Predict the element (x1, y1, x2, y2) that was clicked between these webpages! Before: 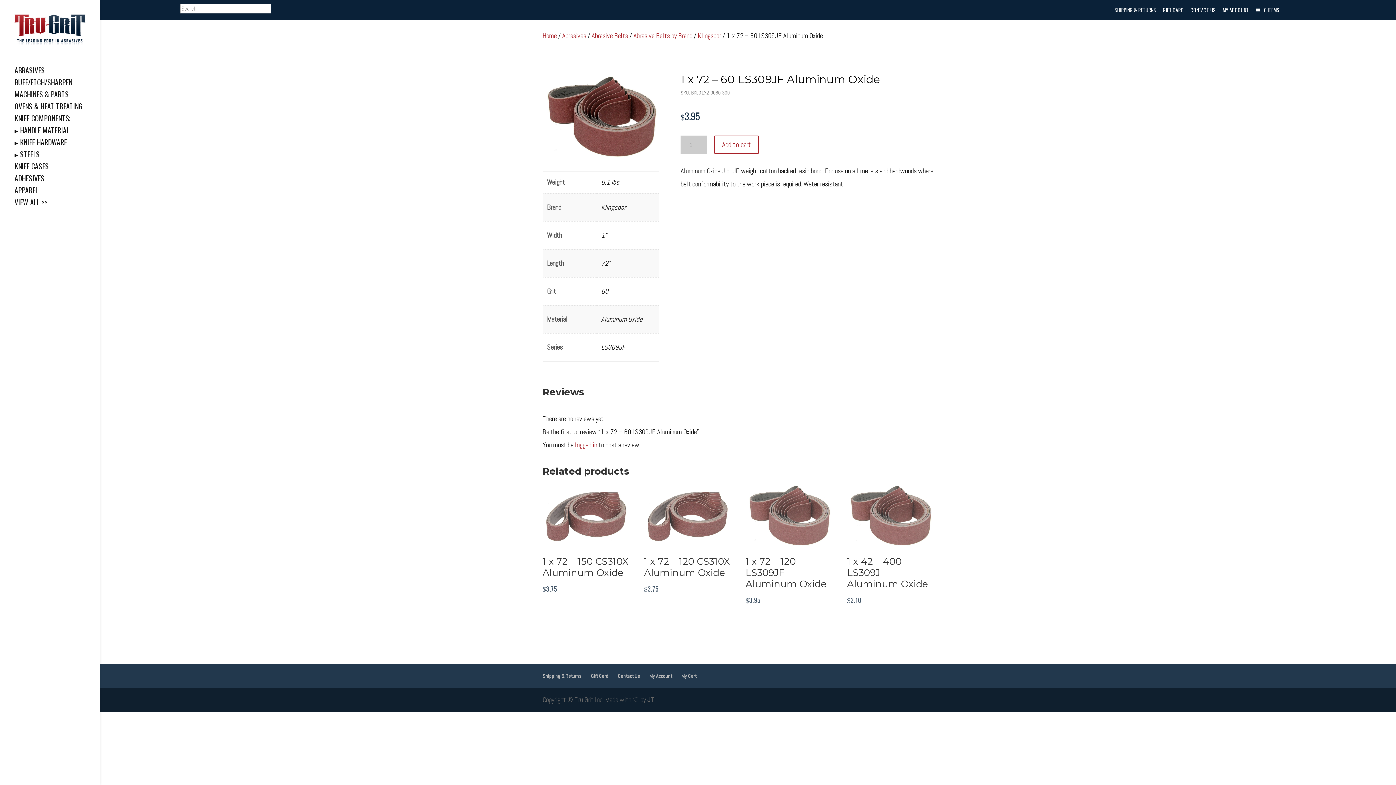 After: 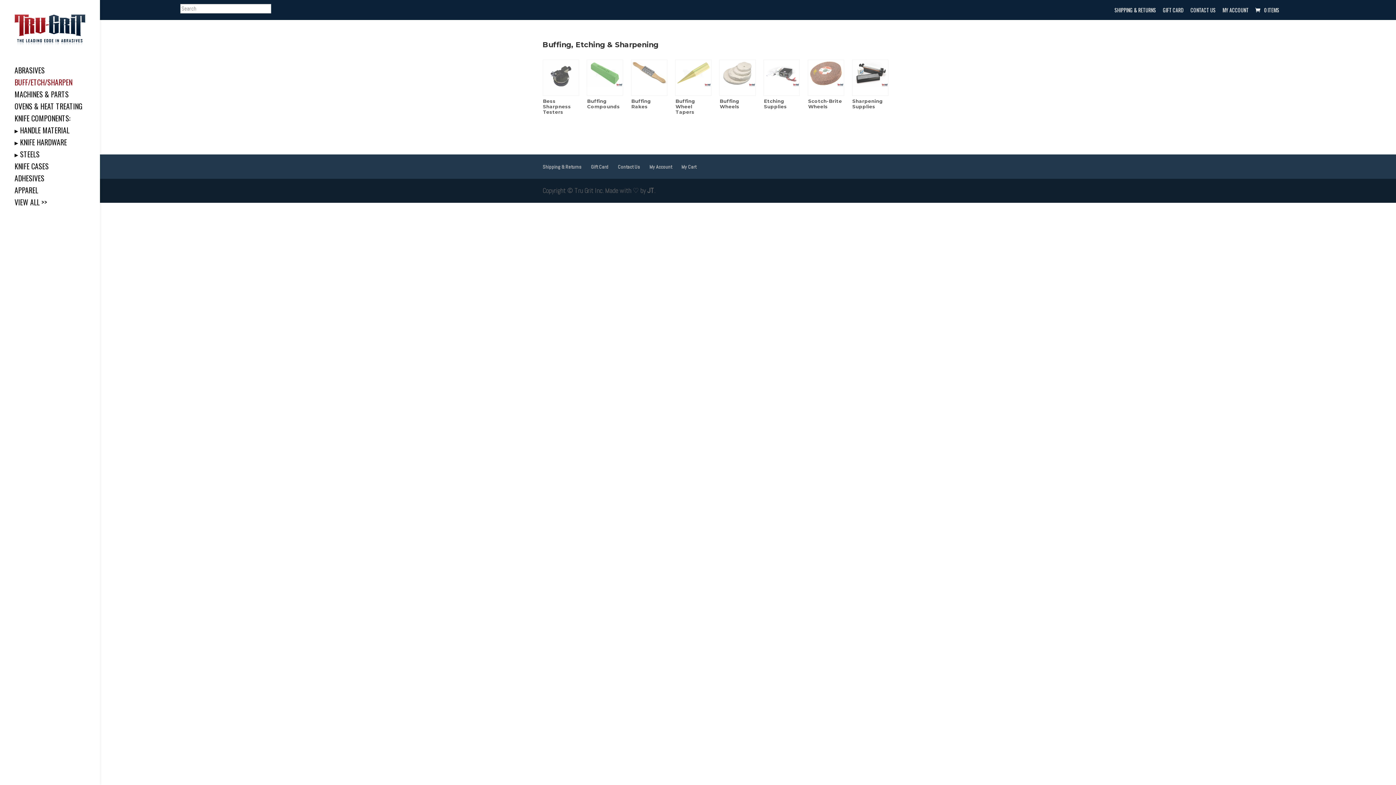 Action: bbox: (14, 79, 100, 91) label: BUFF/ETCH/SHARPEN